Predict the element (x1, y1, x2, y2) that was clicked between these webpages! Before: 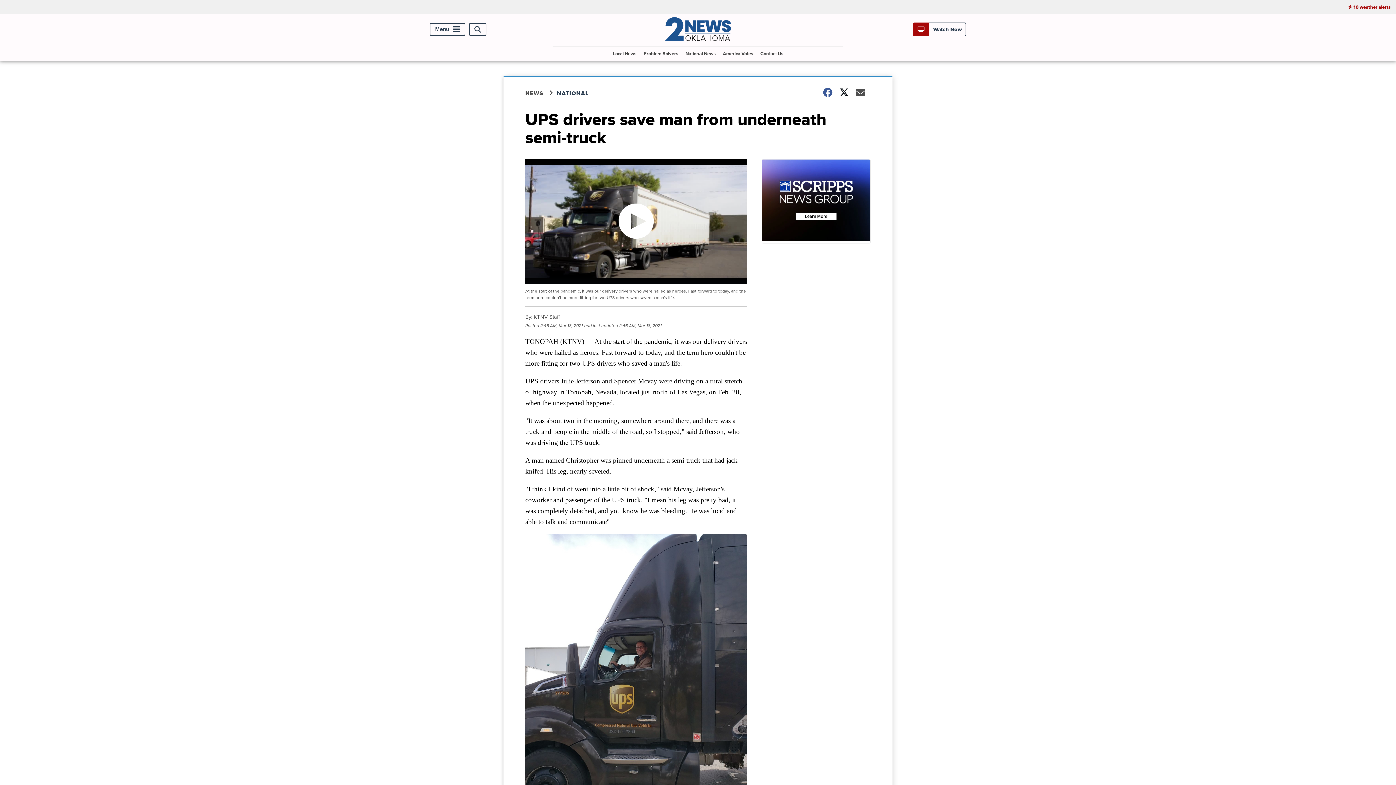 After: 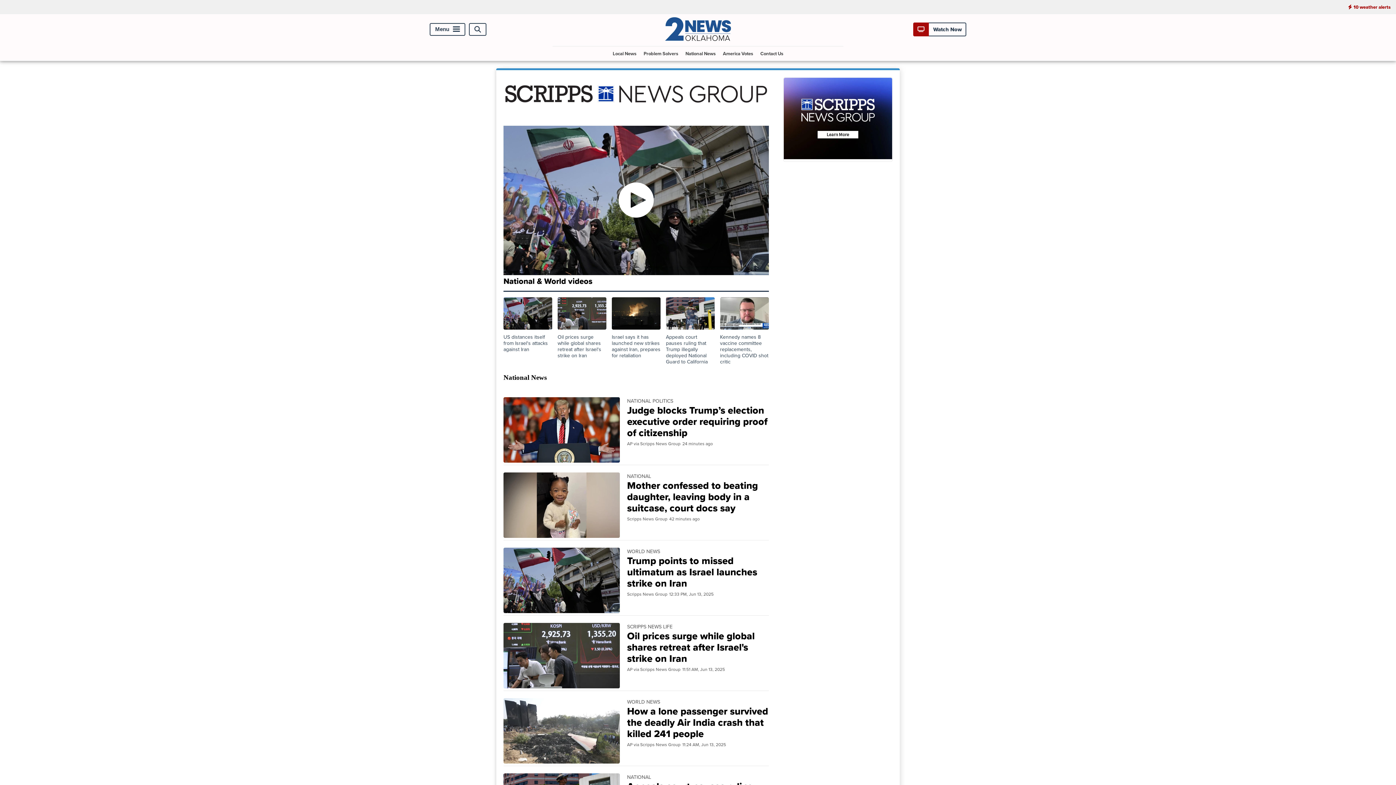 Action: bbox: (682, 46, 718, 60) label: National News